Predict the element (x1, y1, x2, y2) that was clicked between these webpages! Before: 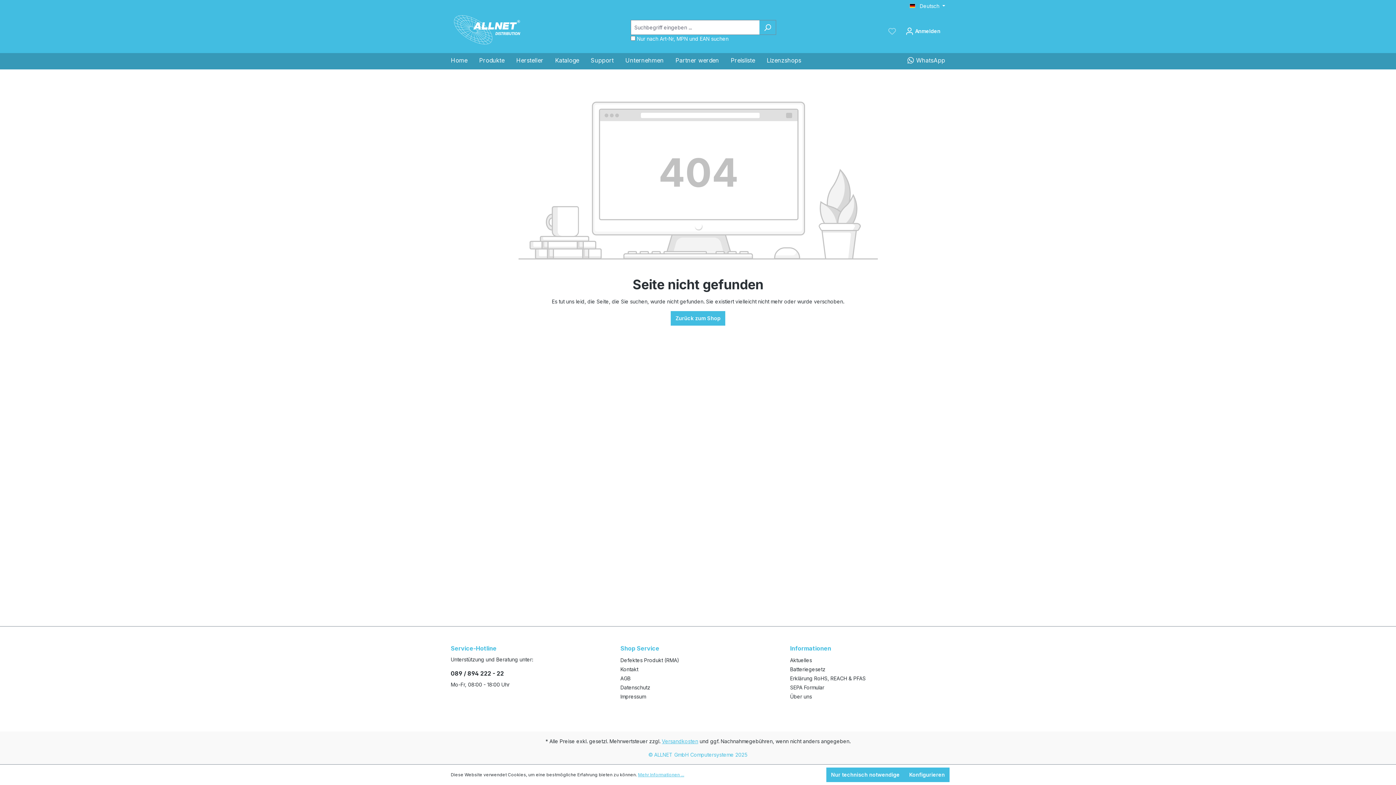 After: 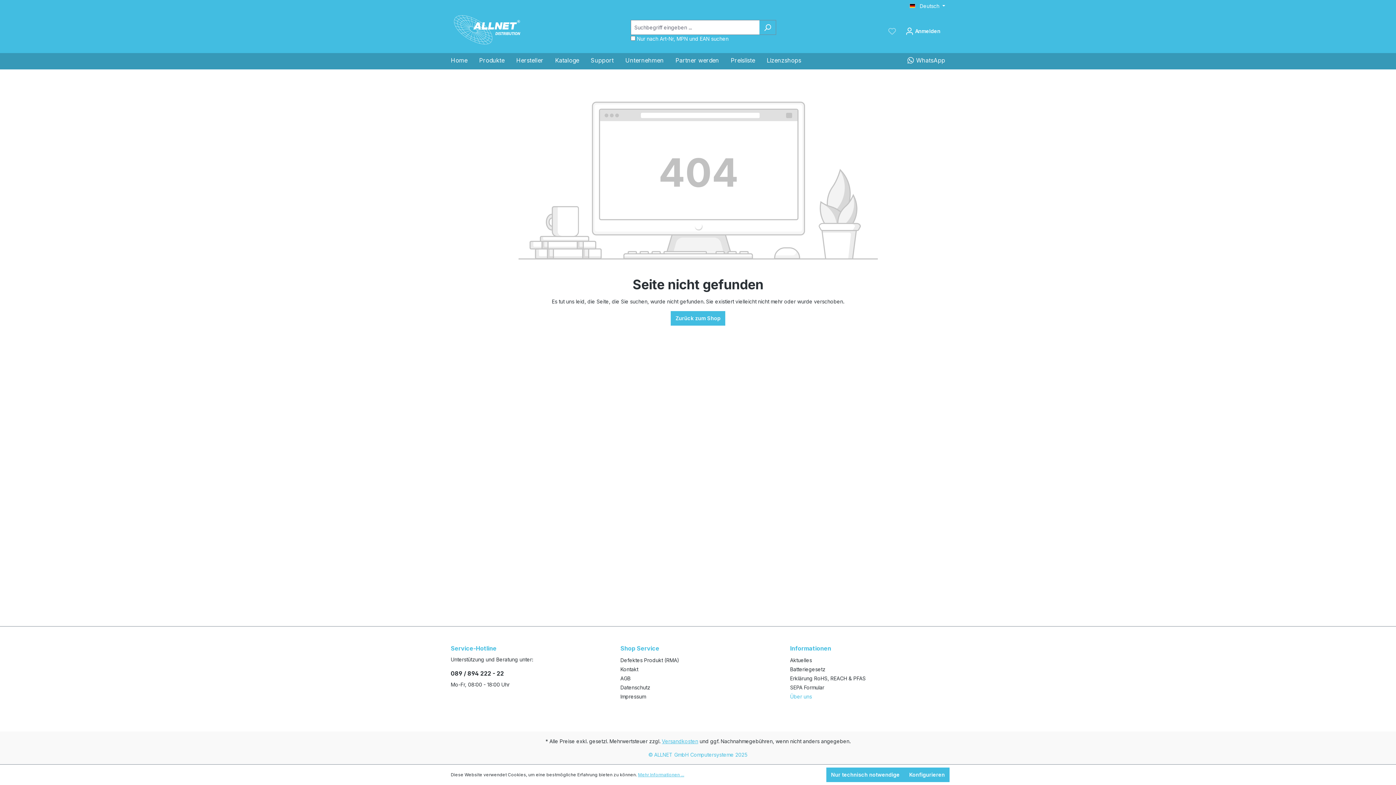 Action: label: Über uns bbox: (790, 693, 812, 700)